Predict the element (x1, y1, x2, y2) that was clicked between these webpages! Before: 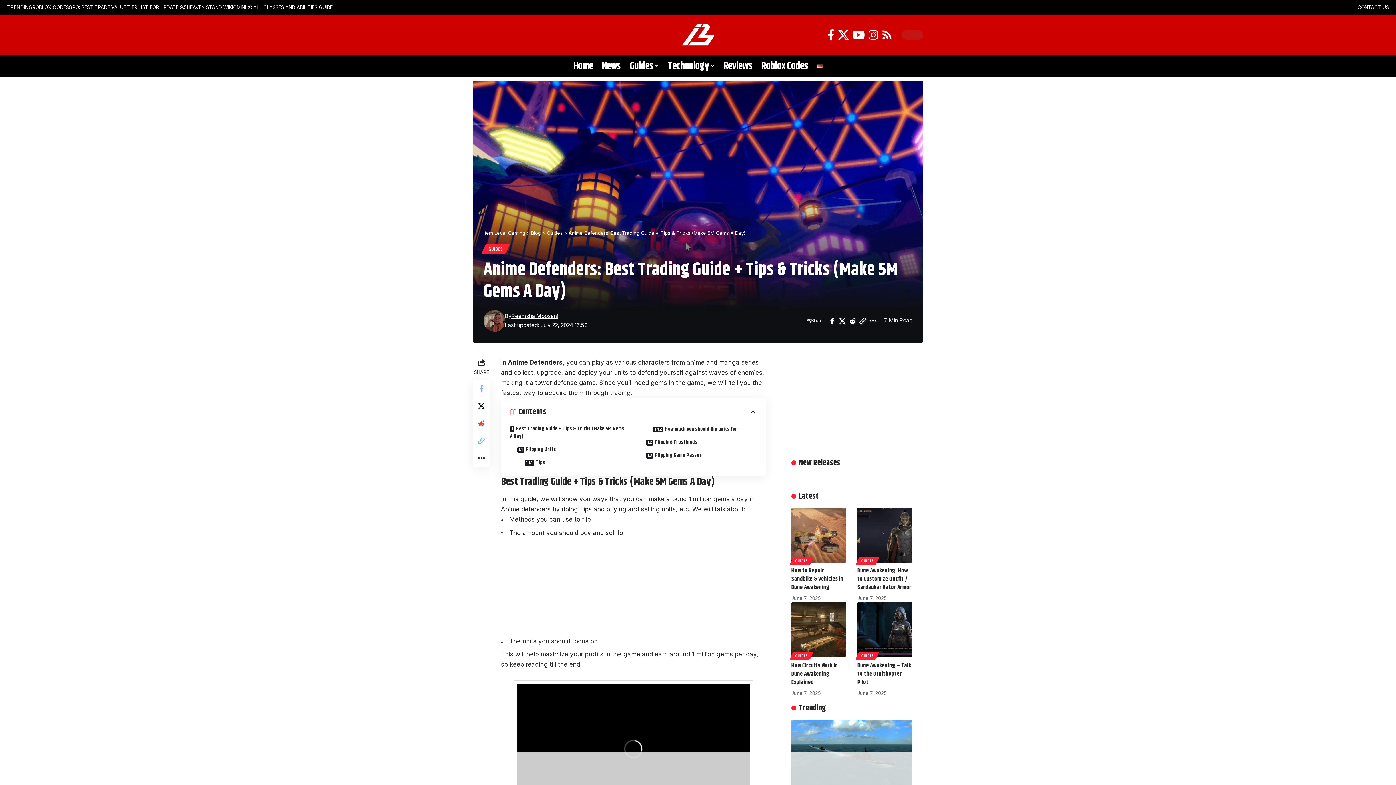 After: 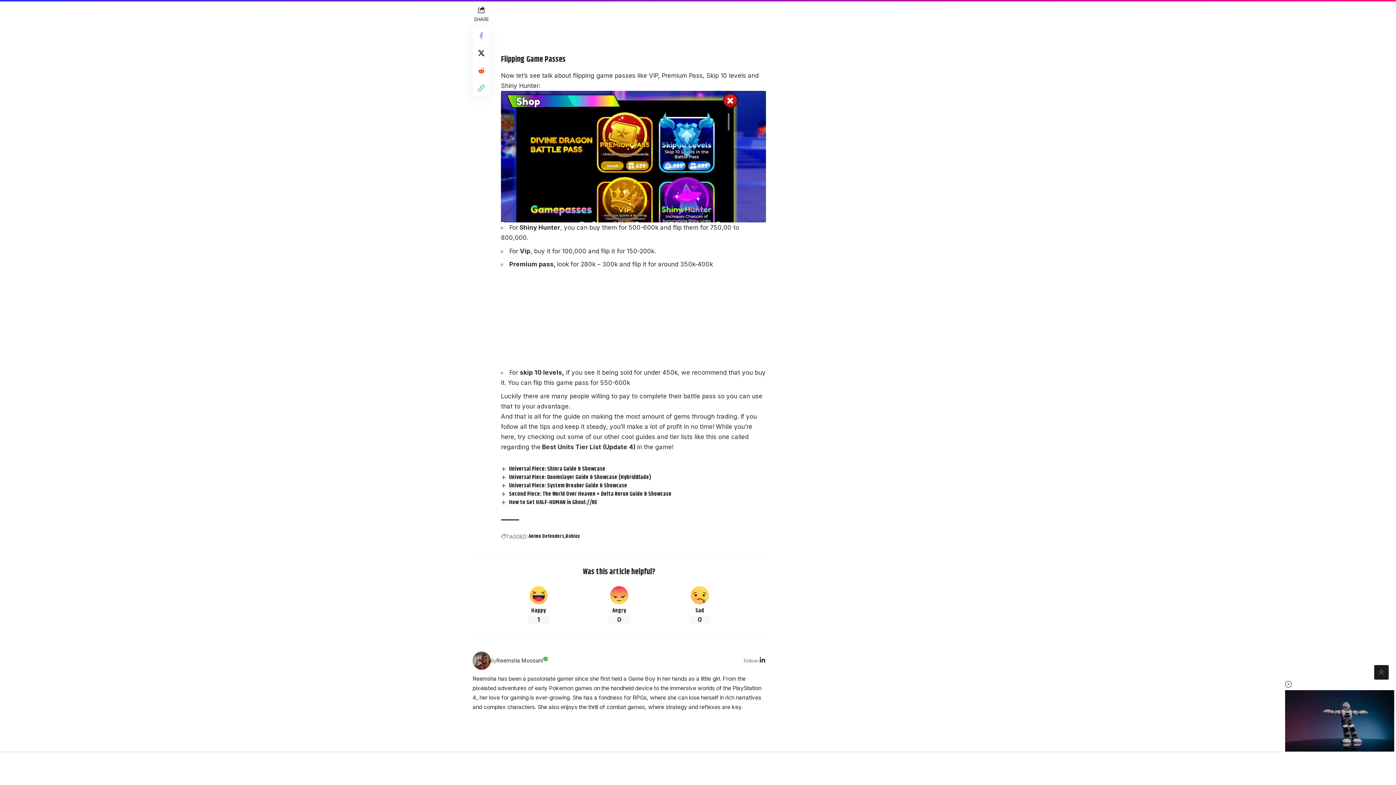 Action: bbox: (646, 448, 756, 462) label: Flipping Game Passes